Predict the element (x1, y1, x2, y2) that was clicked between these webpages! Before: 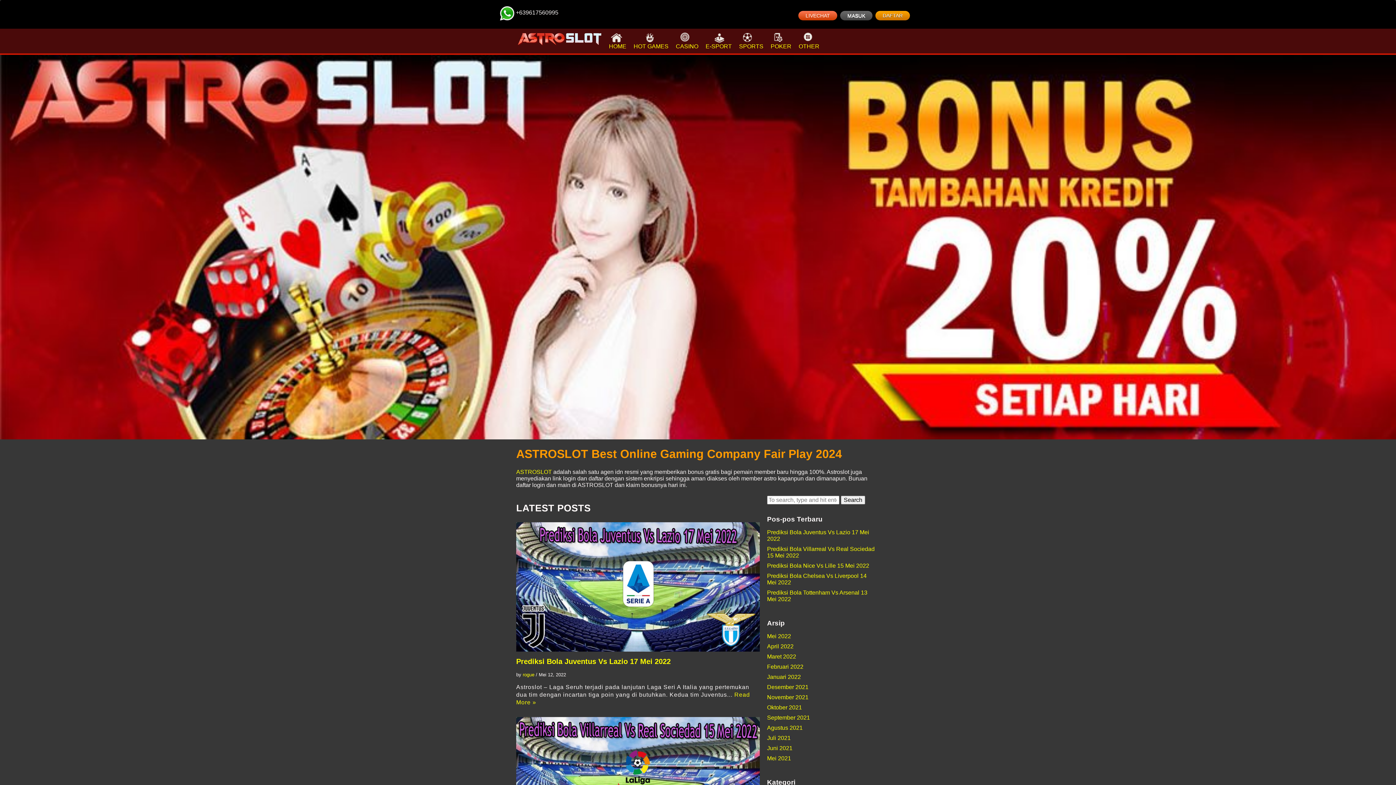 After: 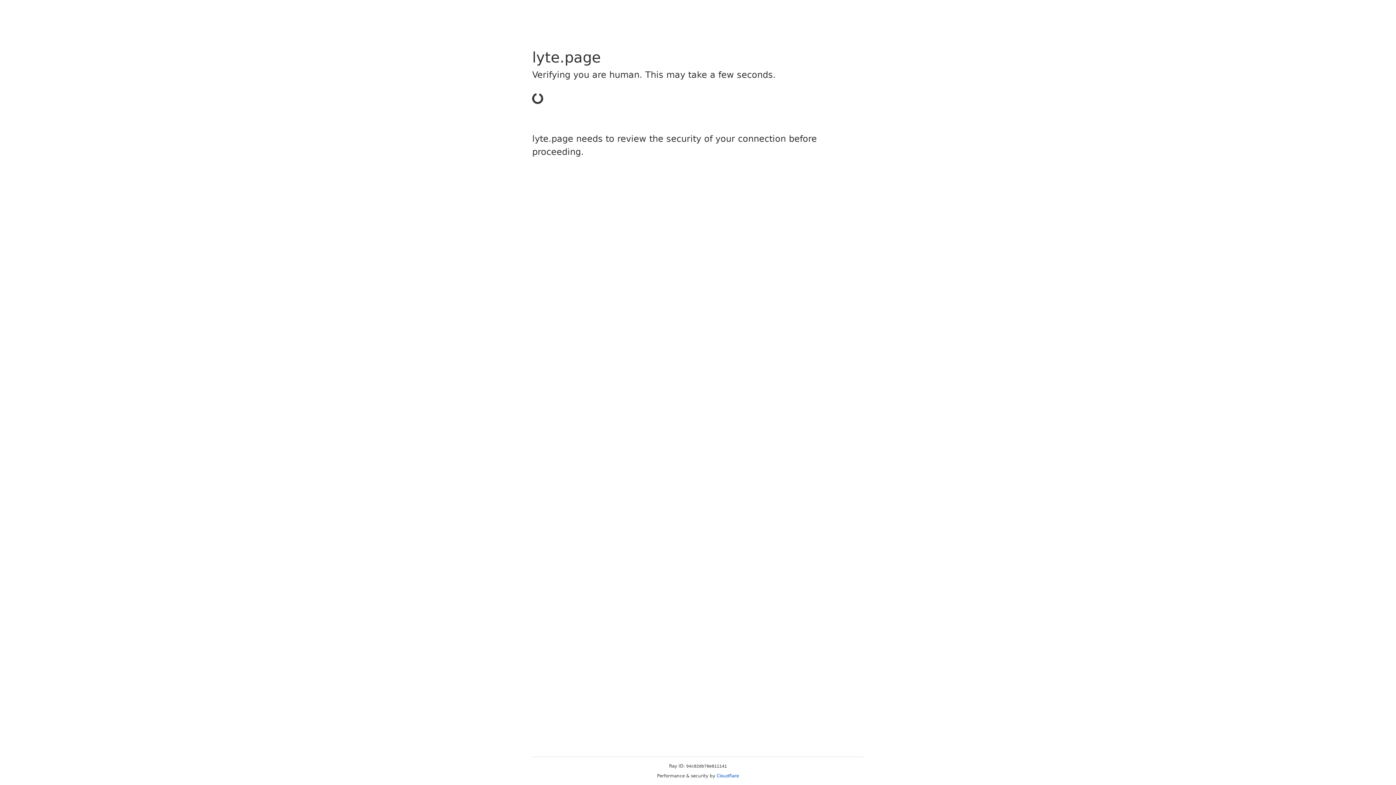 Action: label: OTHER bbox: (798, 32, 819, 49)